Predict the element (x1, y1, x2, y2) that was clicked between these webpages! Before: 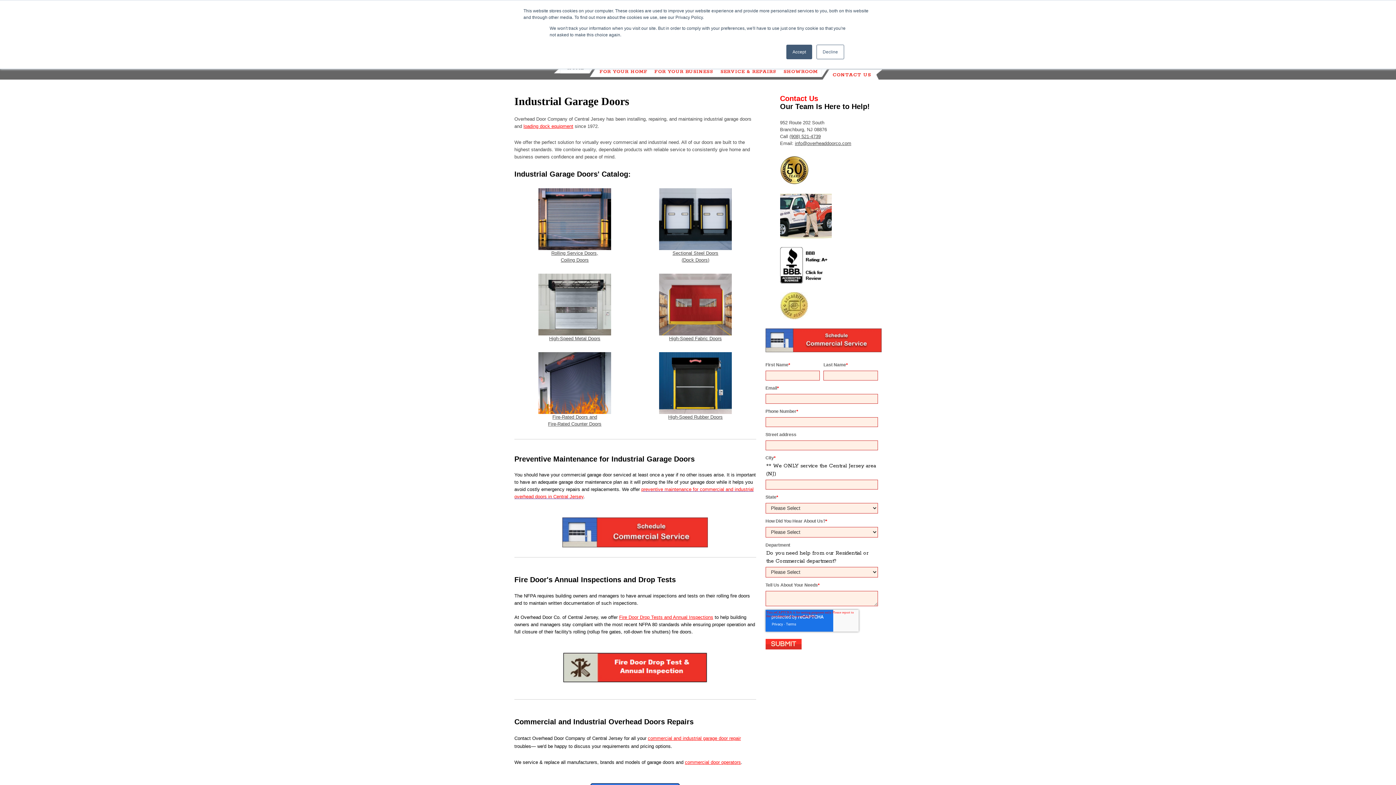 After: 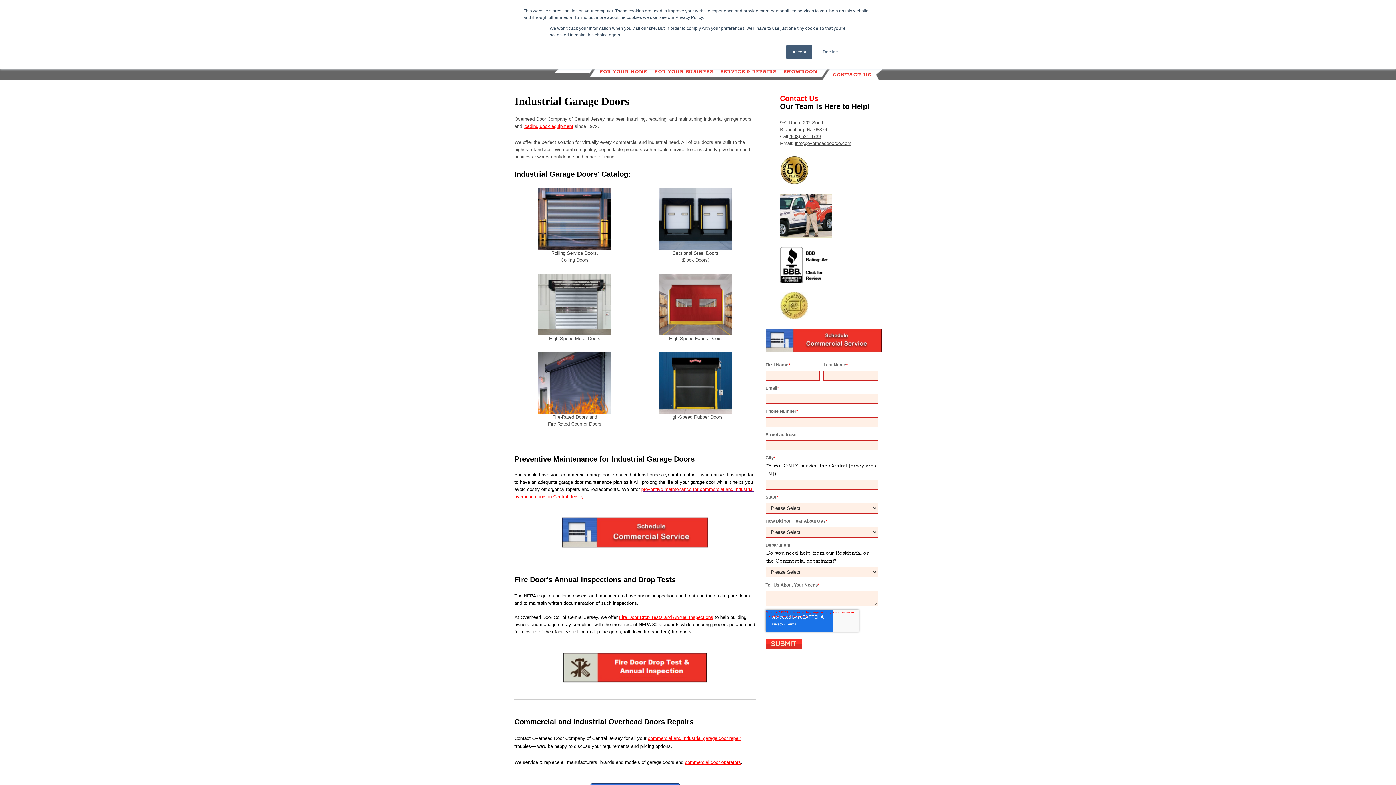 Action: bbox: (789, 133, 820, 139) label: (908) 521-4739